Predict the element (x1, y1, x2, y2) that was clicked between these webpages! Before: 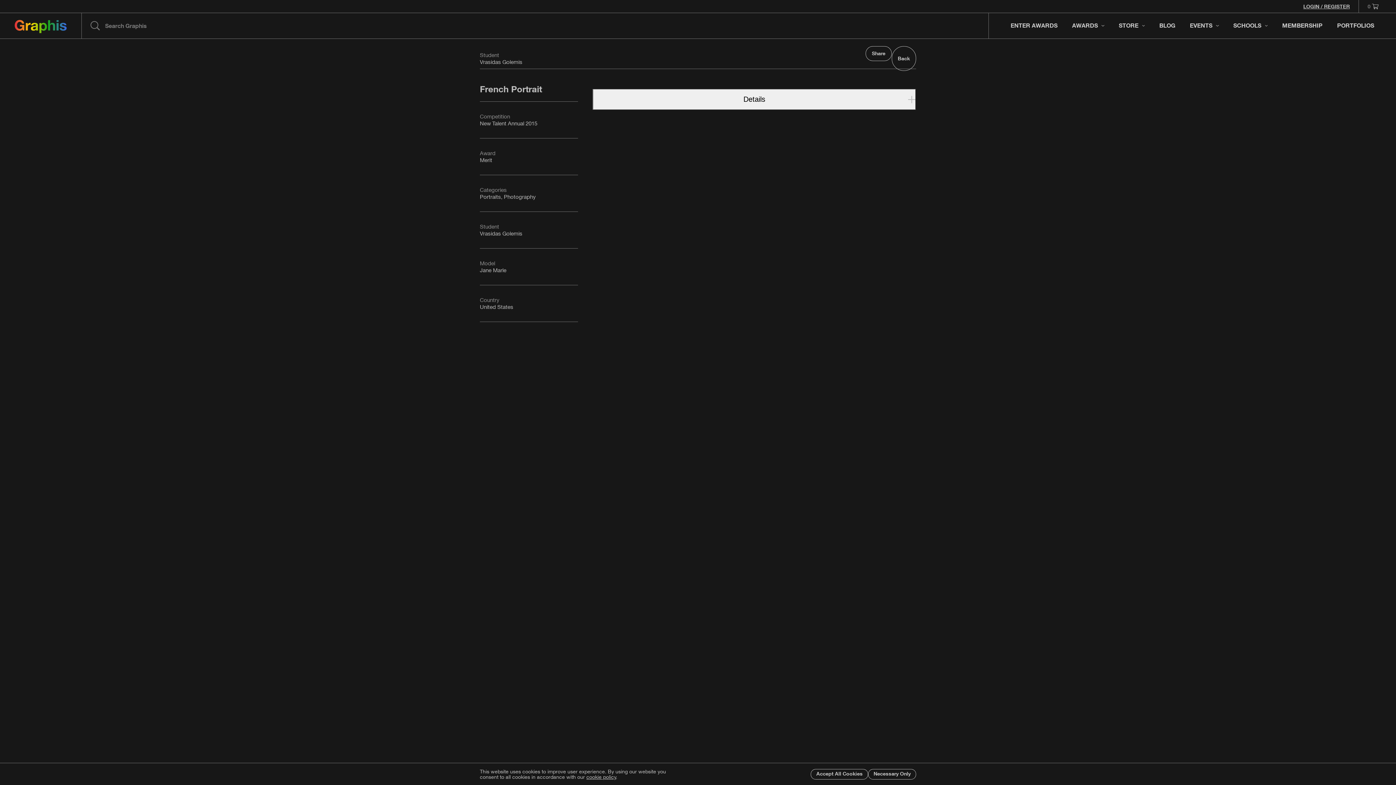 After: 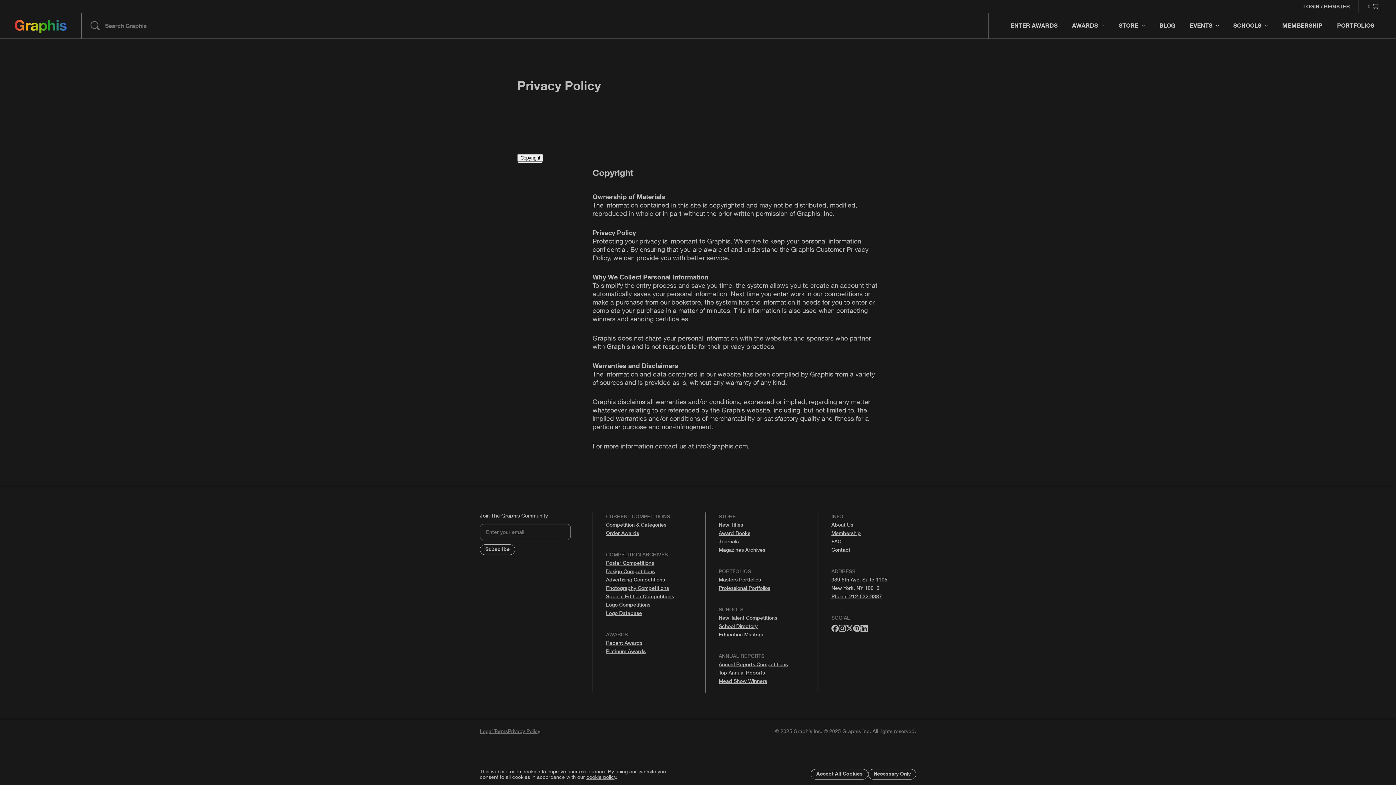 Action: bbox: (586, 774, 616, 780) label: cookie policy